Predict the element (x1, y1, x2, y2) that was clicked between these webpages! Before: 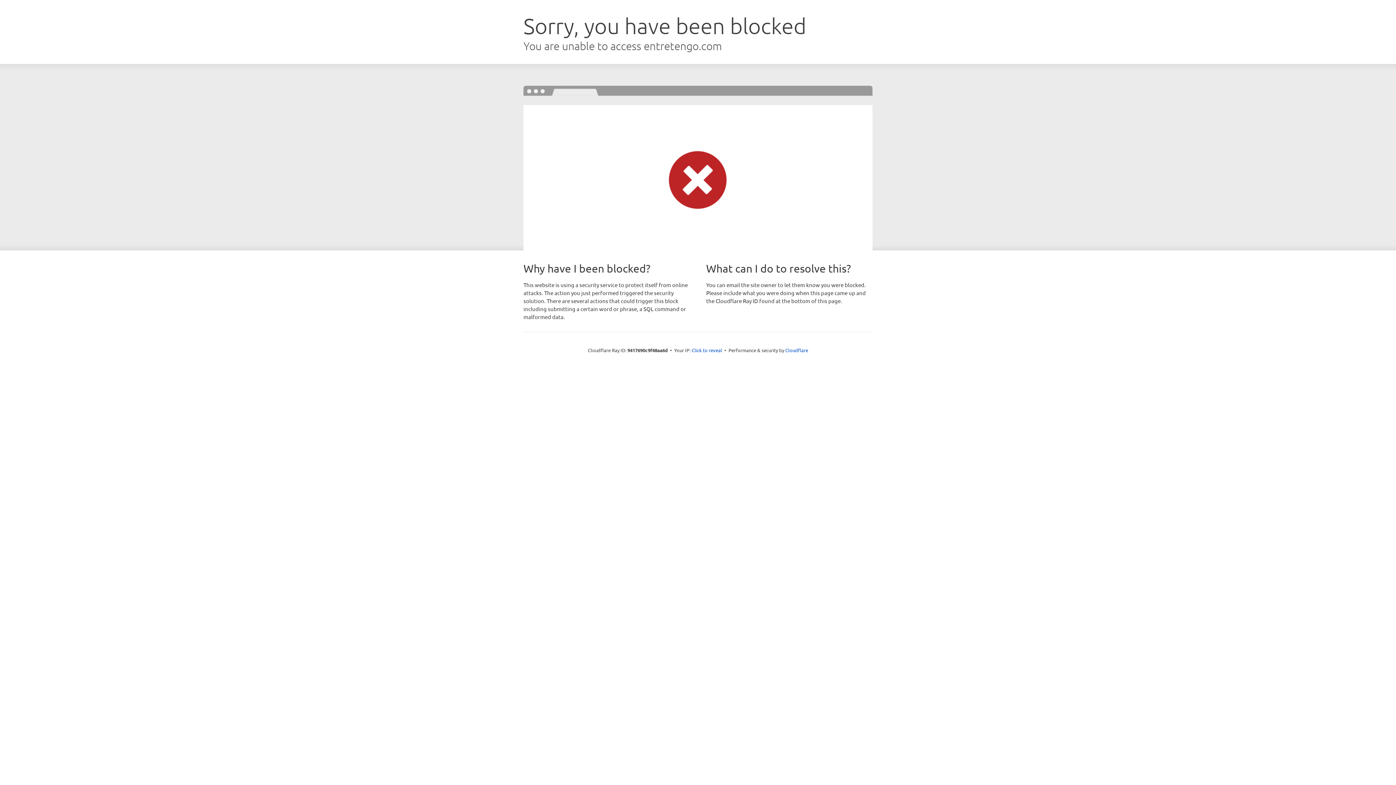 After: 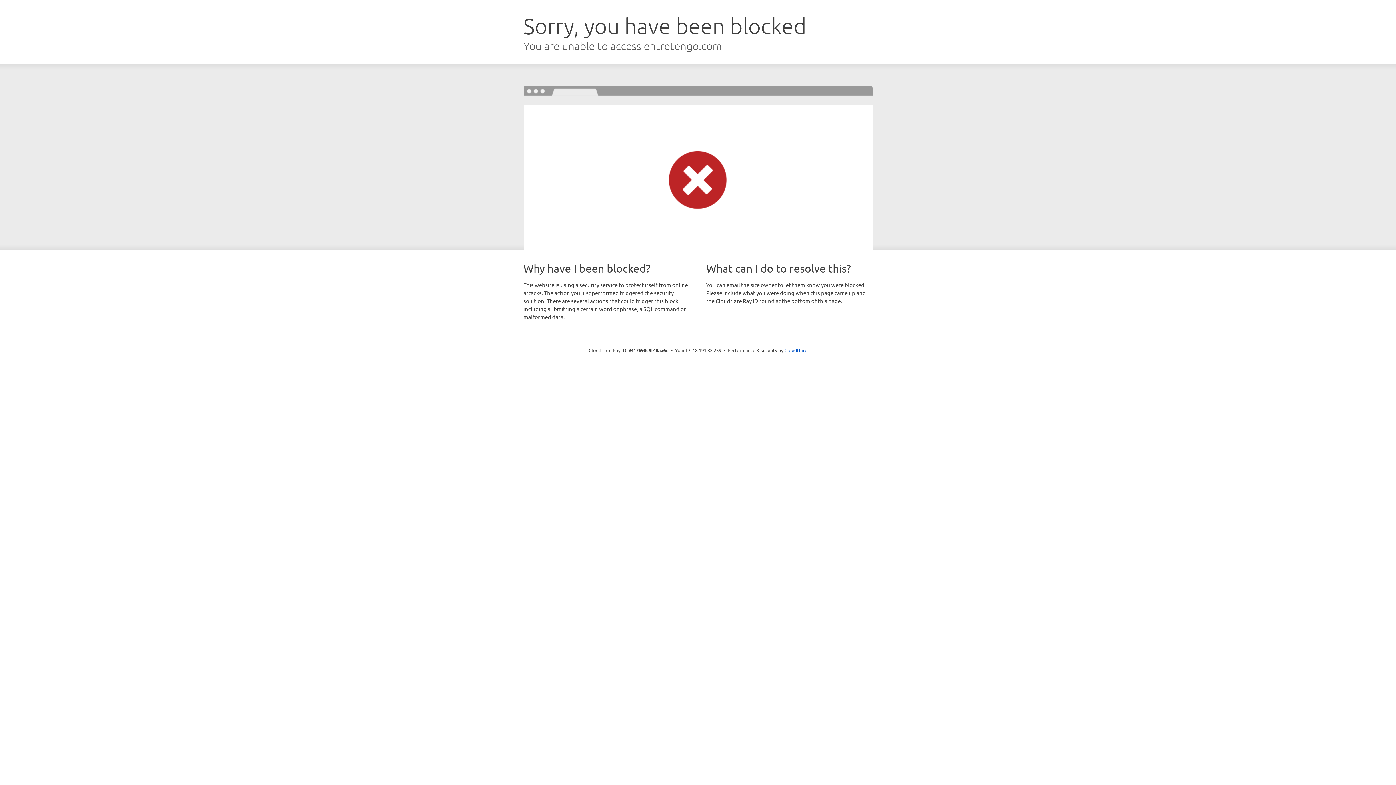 Action: bbox: (691, 346, 722, 353) label: Click to reveal